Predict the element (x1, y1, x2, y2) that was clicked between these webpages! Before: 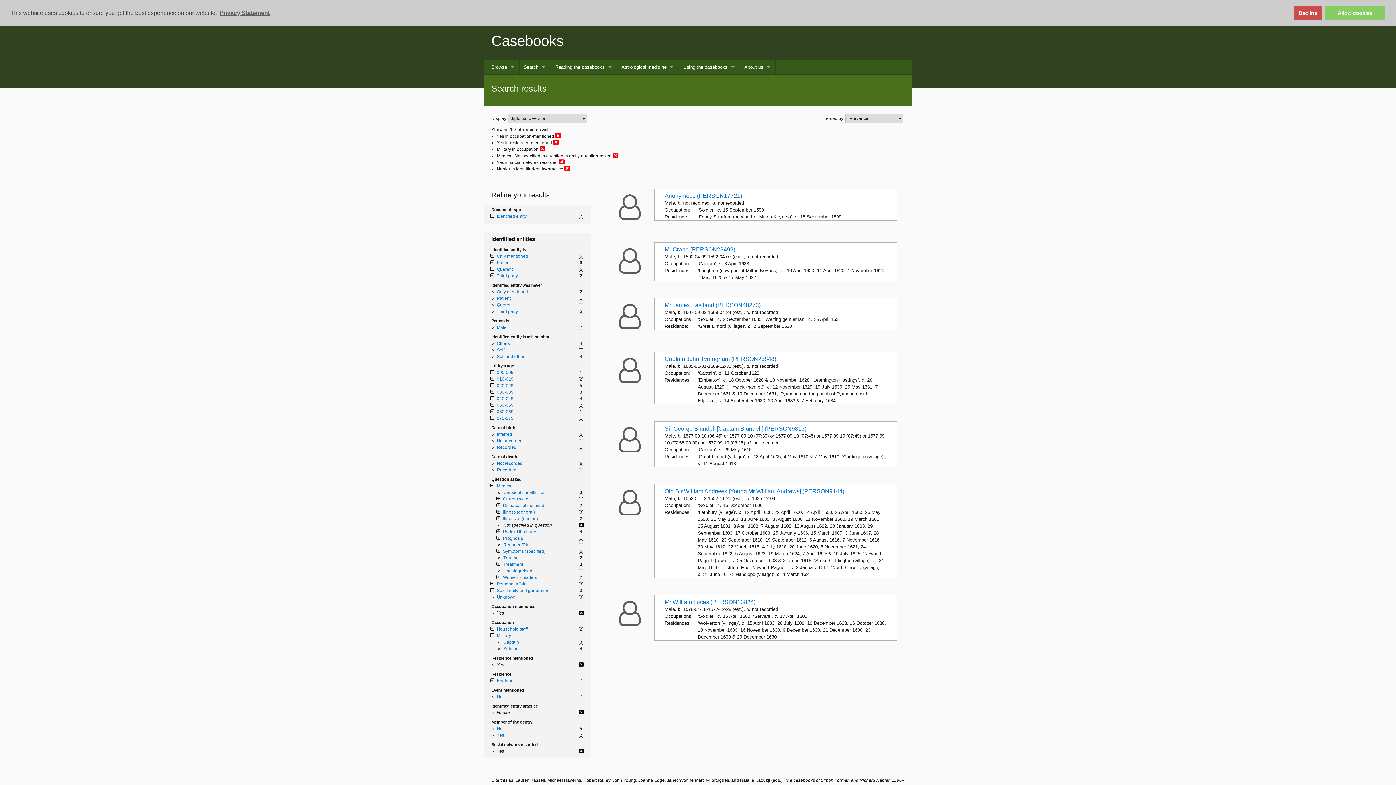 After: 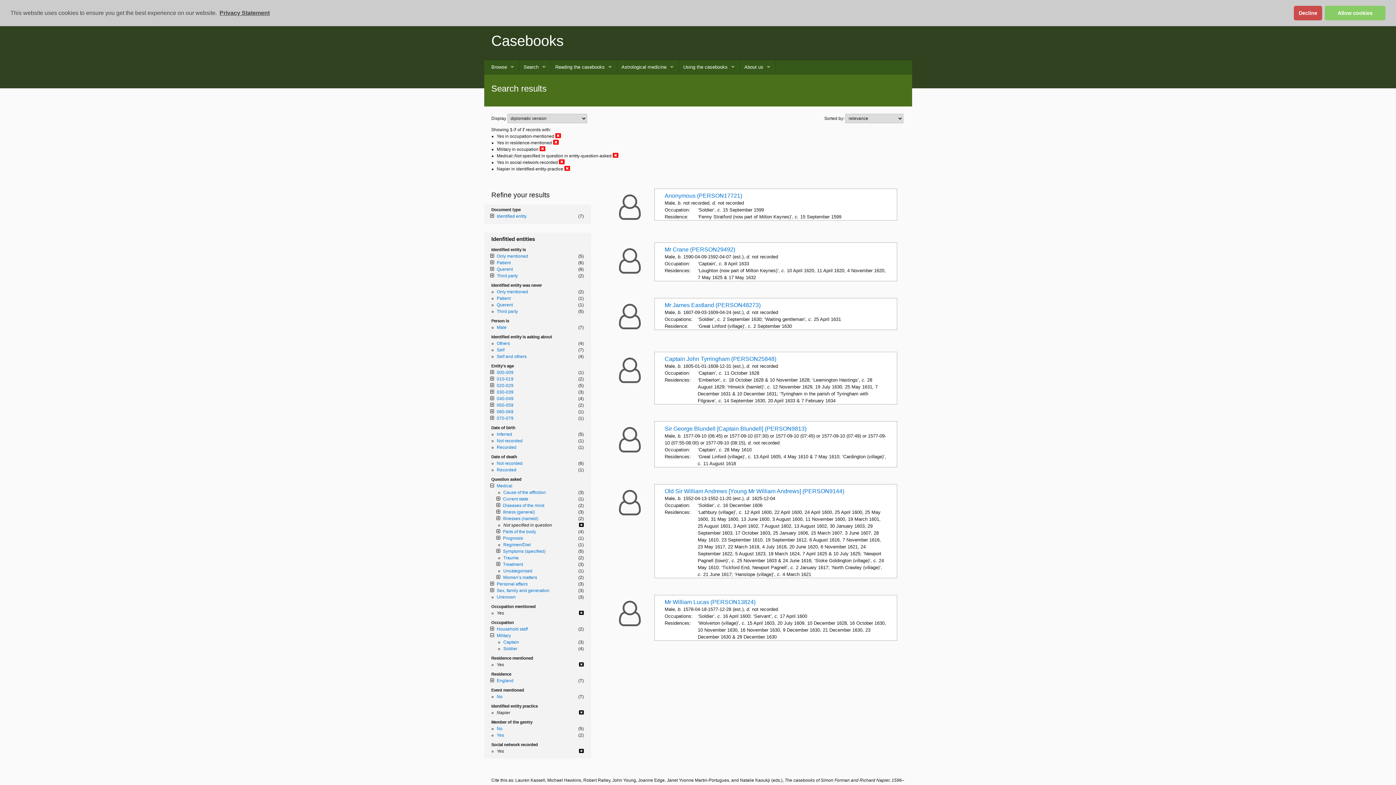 Action: label: learn more about cookies bbox: (218, 7, 270, 18)